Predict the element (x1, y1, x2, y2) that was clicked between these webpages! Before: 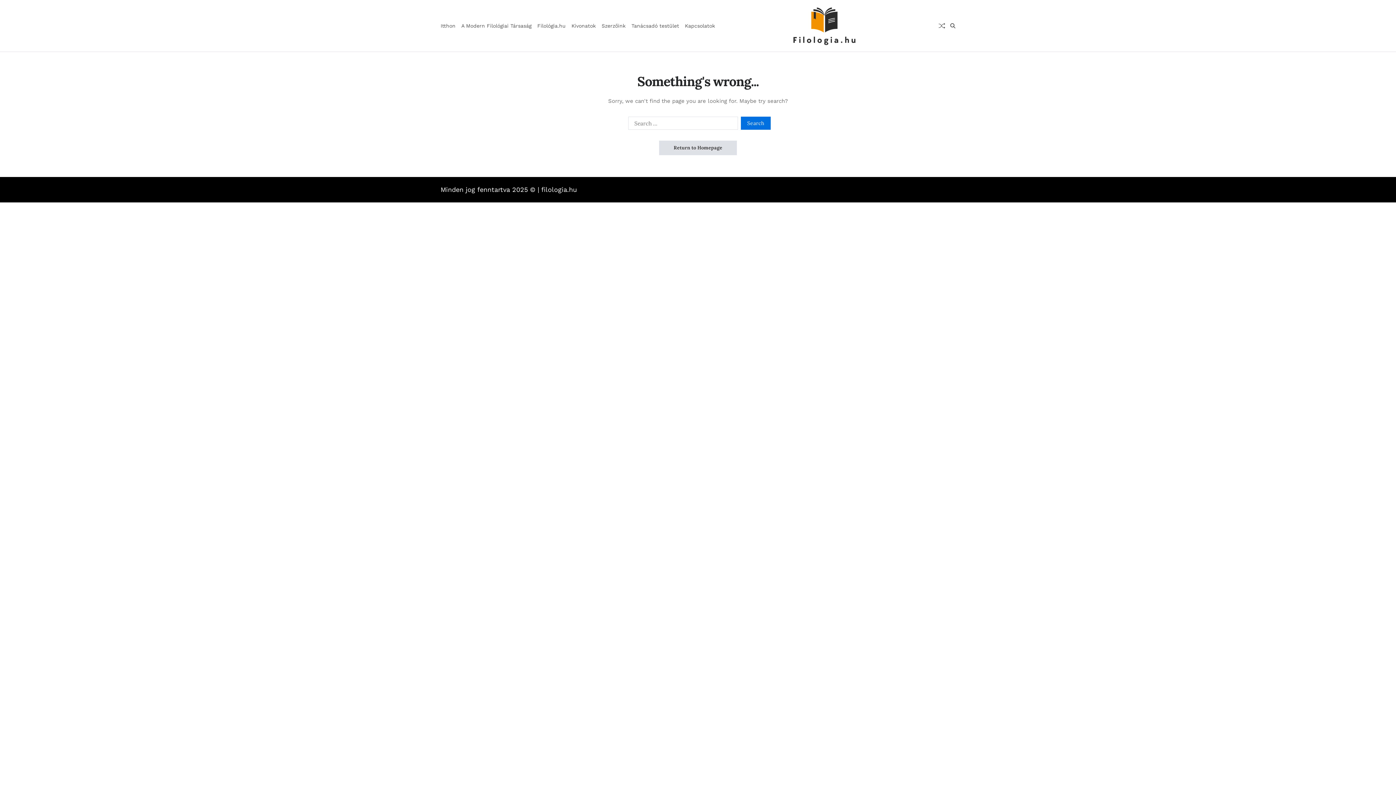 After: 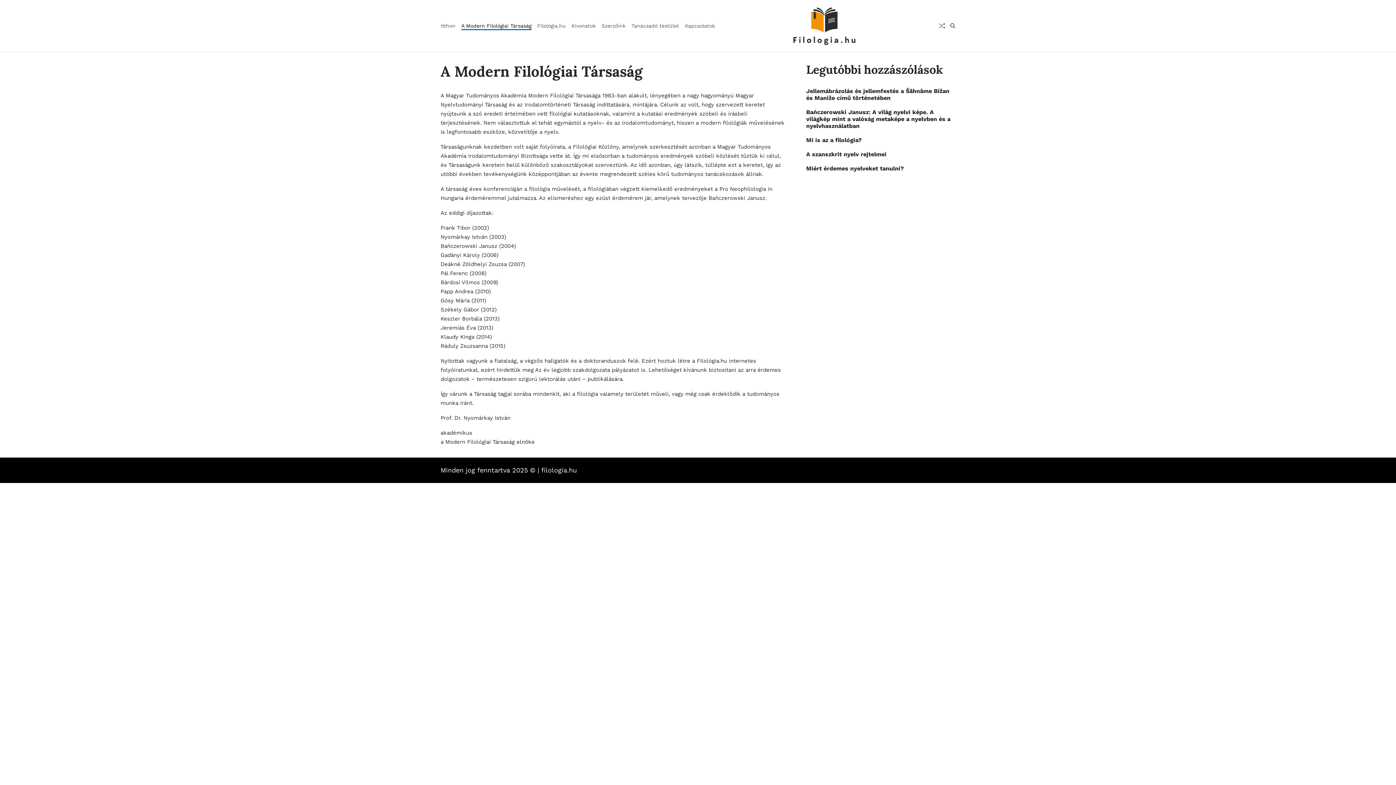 Action: bbox: (461, 21, 531, 30) label: A Modern Filológiai Társaság